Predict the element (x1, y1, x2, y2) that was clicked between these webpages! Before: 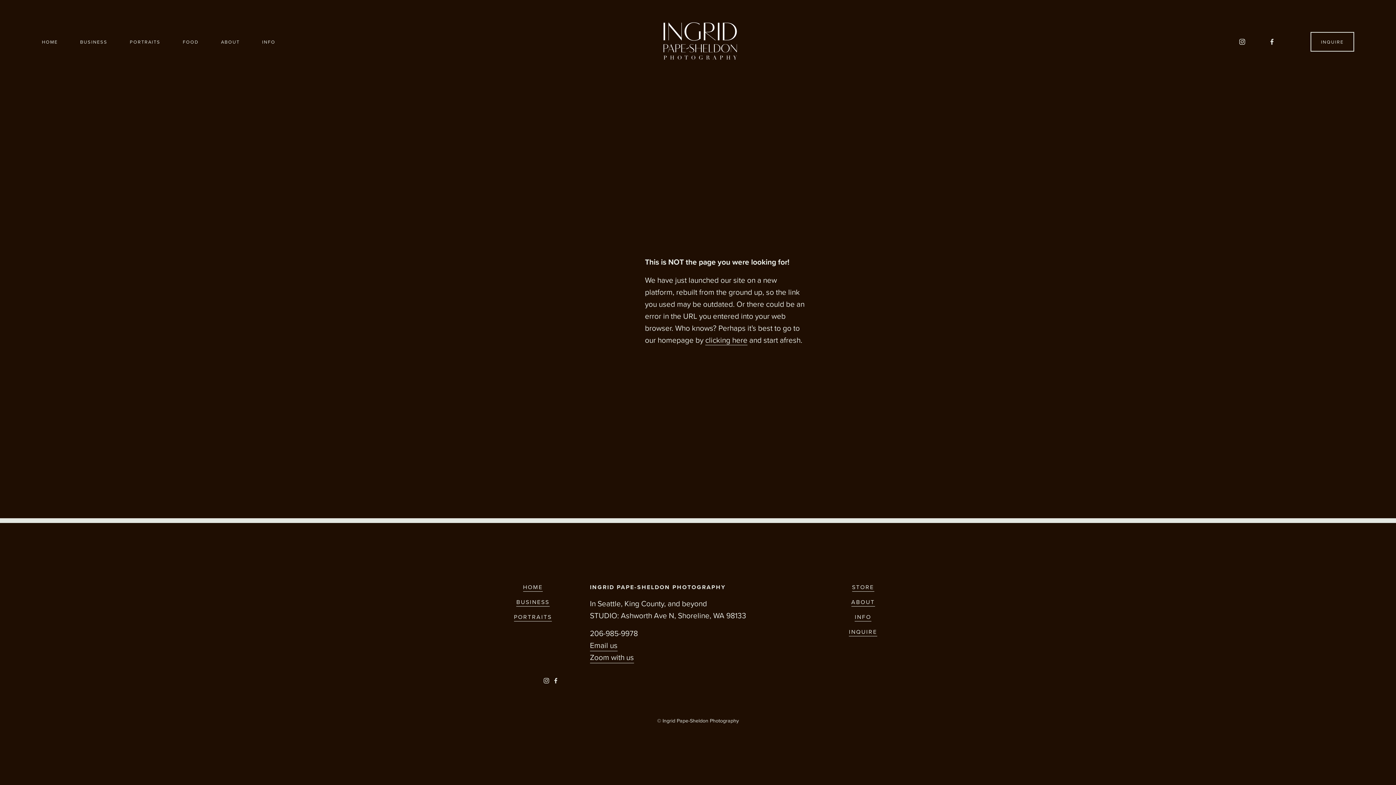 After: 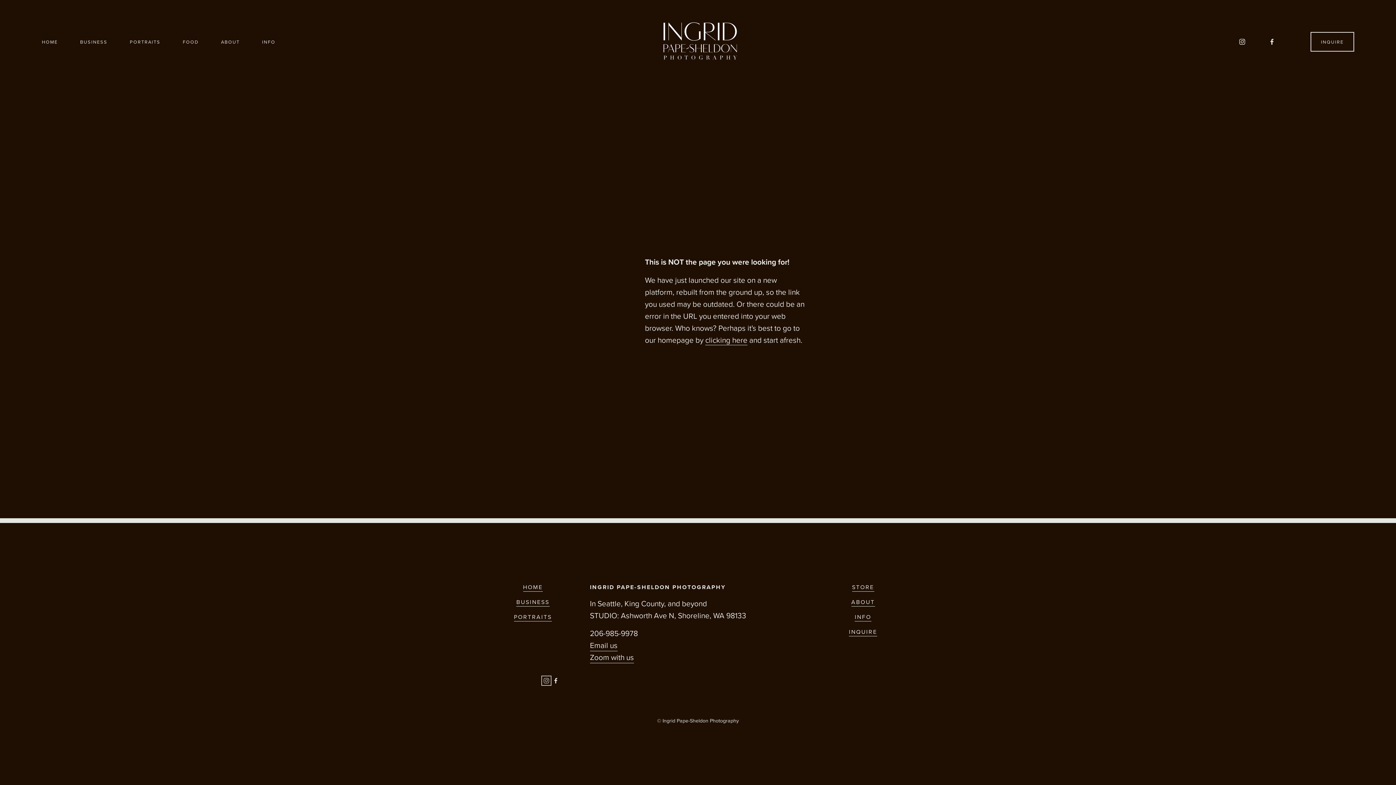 Action: bbox: (543, 678, 549, 684) label: Instagram